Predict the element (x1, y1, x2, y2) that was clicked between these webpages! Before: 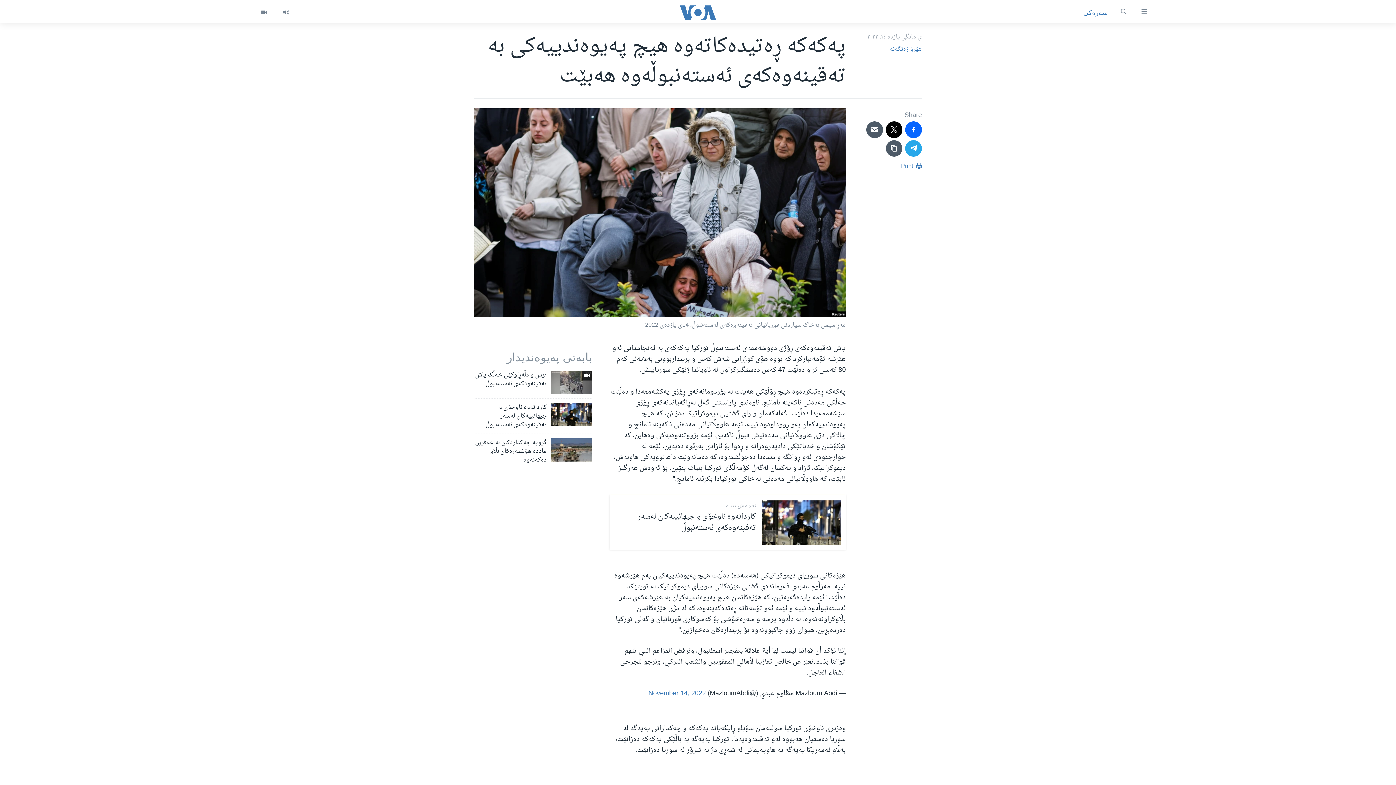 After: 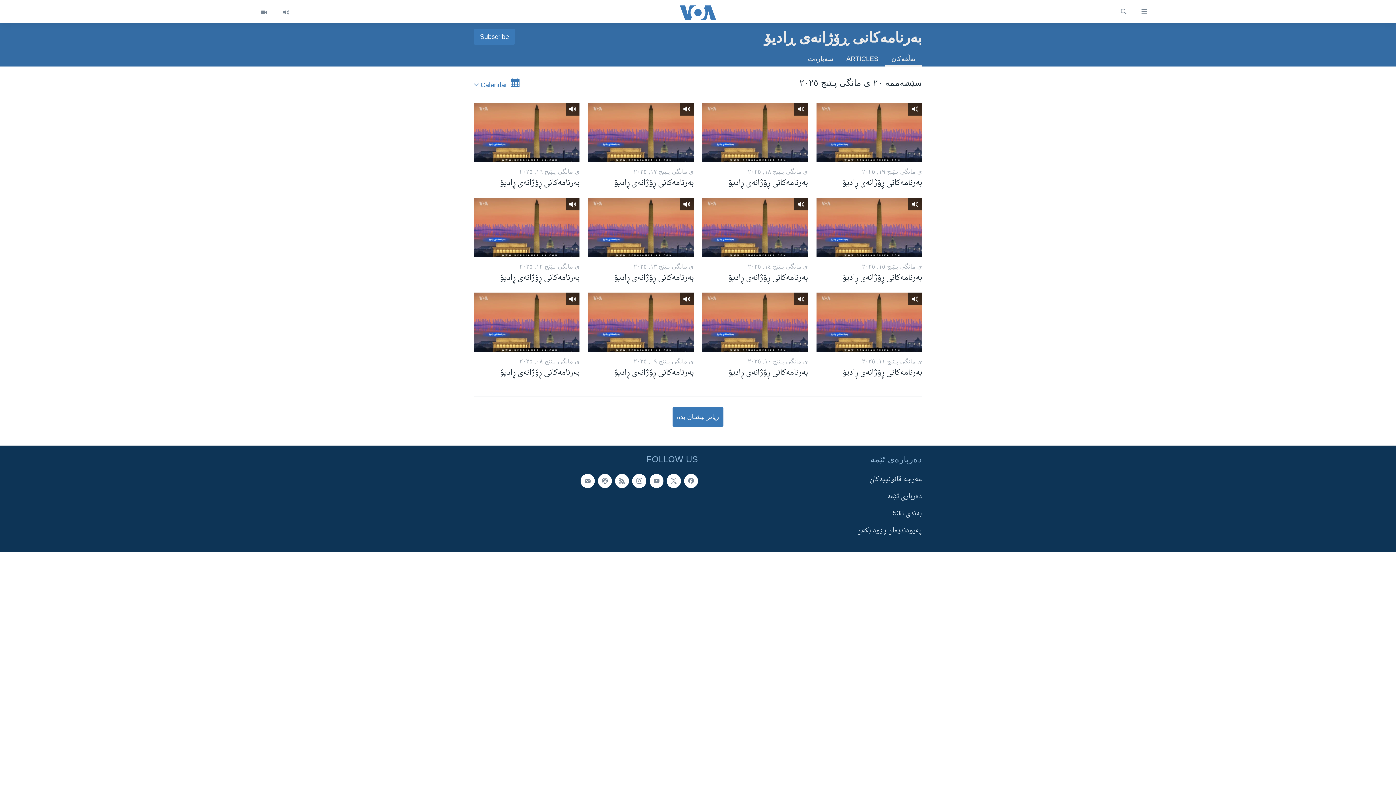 Action: bbox: (274, 6, 297, 18)